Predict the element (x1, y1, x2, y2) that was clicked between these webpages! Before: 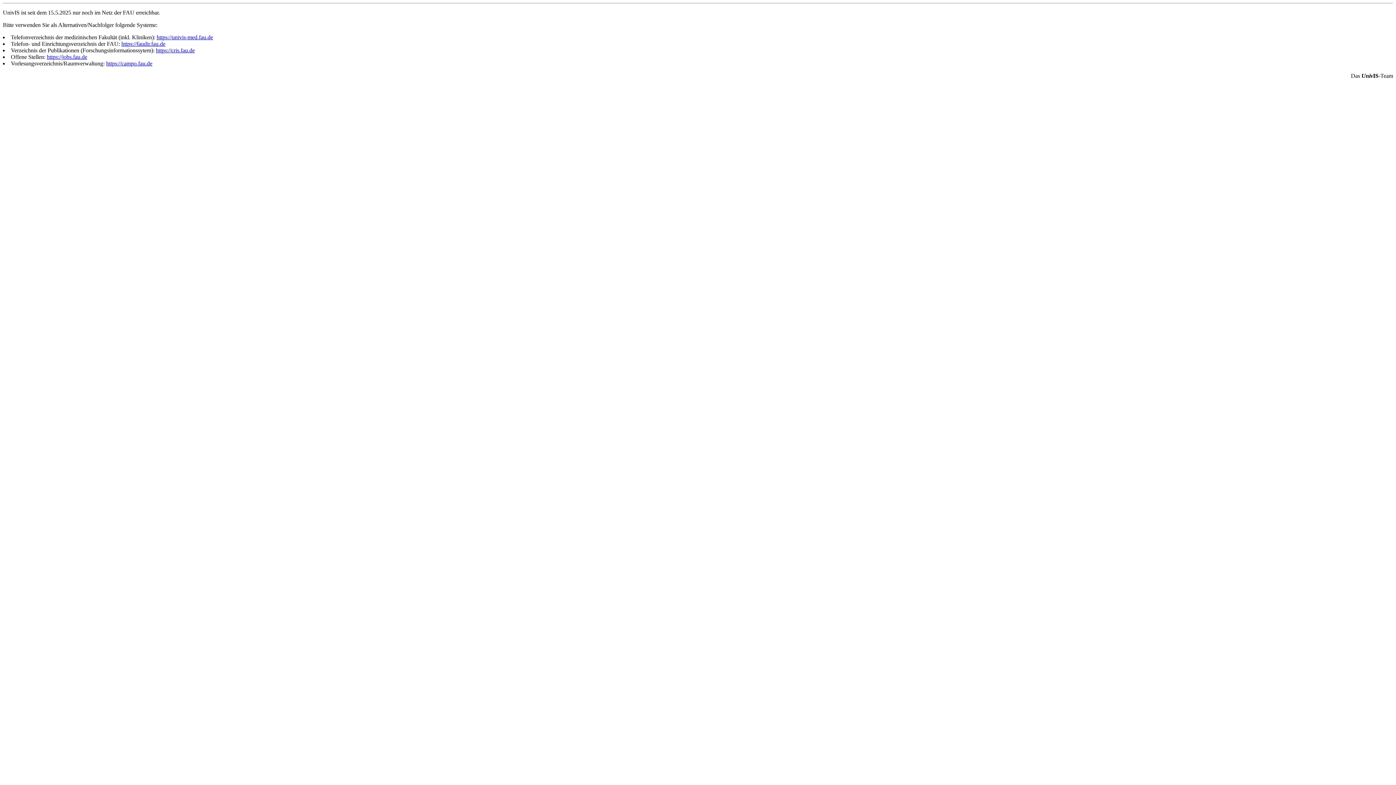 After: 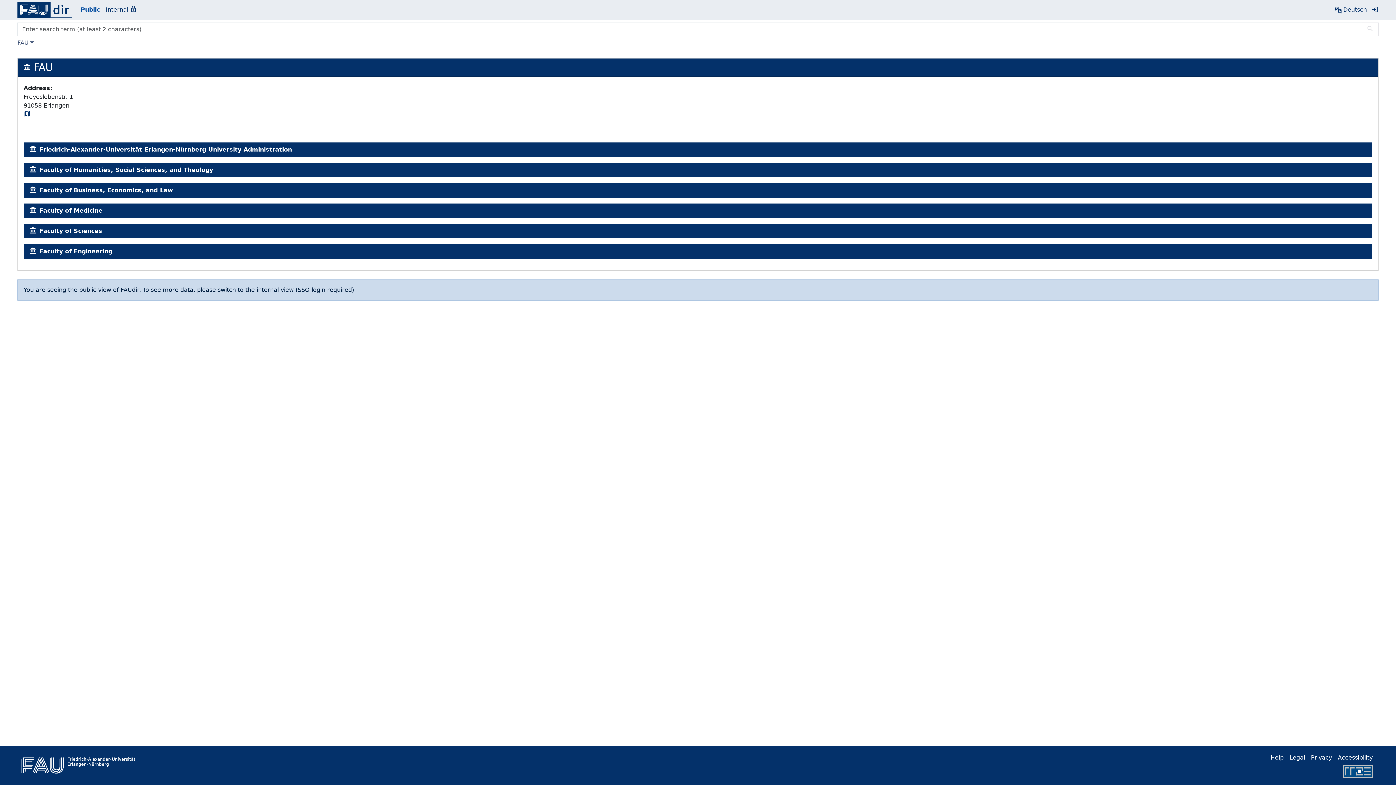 Action: label: https://faudir.fau.de bbox: (121, 40, 165, 46)